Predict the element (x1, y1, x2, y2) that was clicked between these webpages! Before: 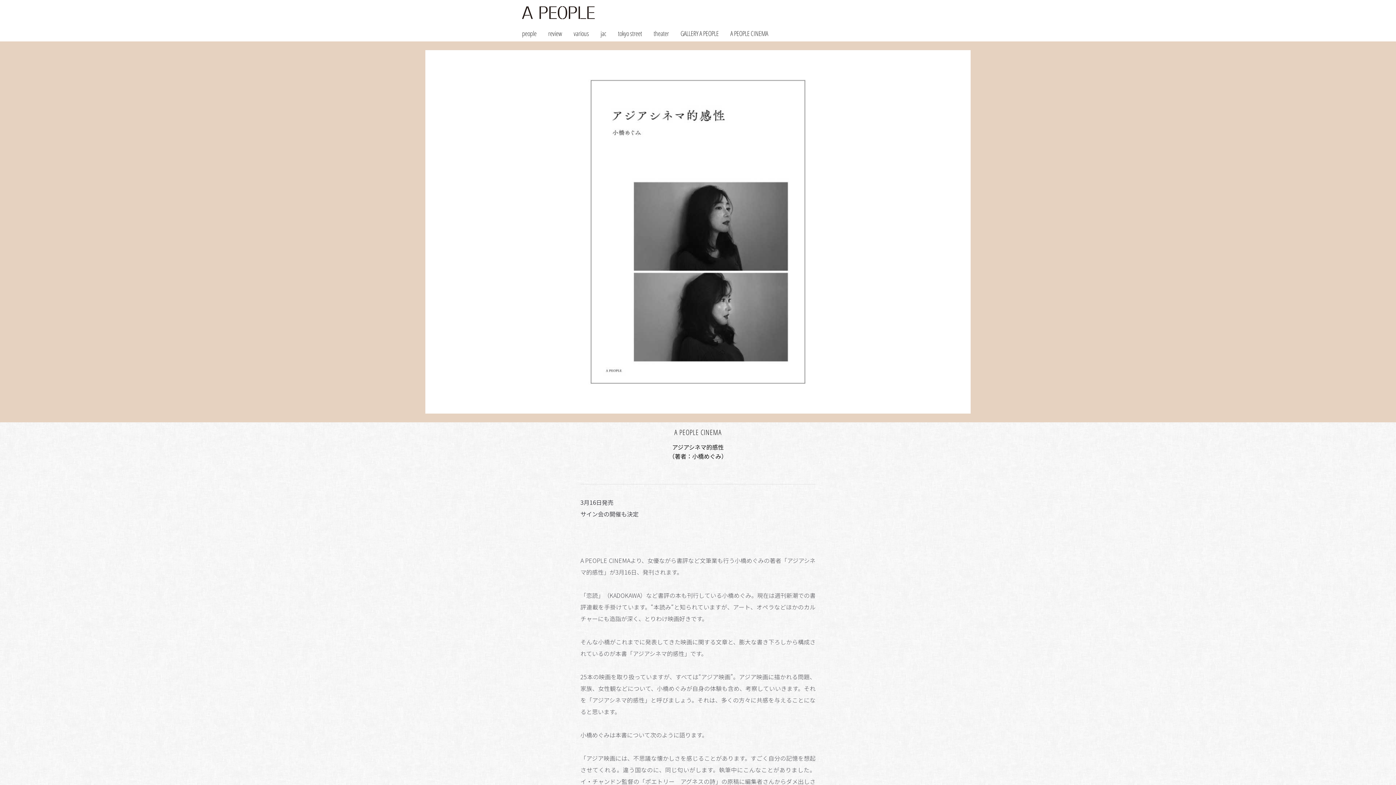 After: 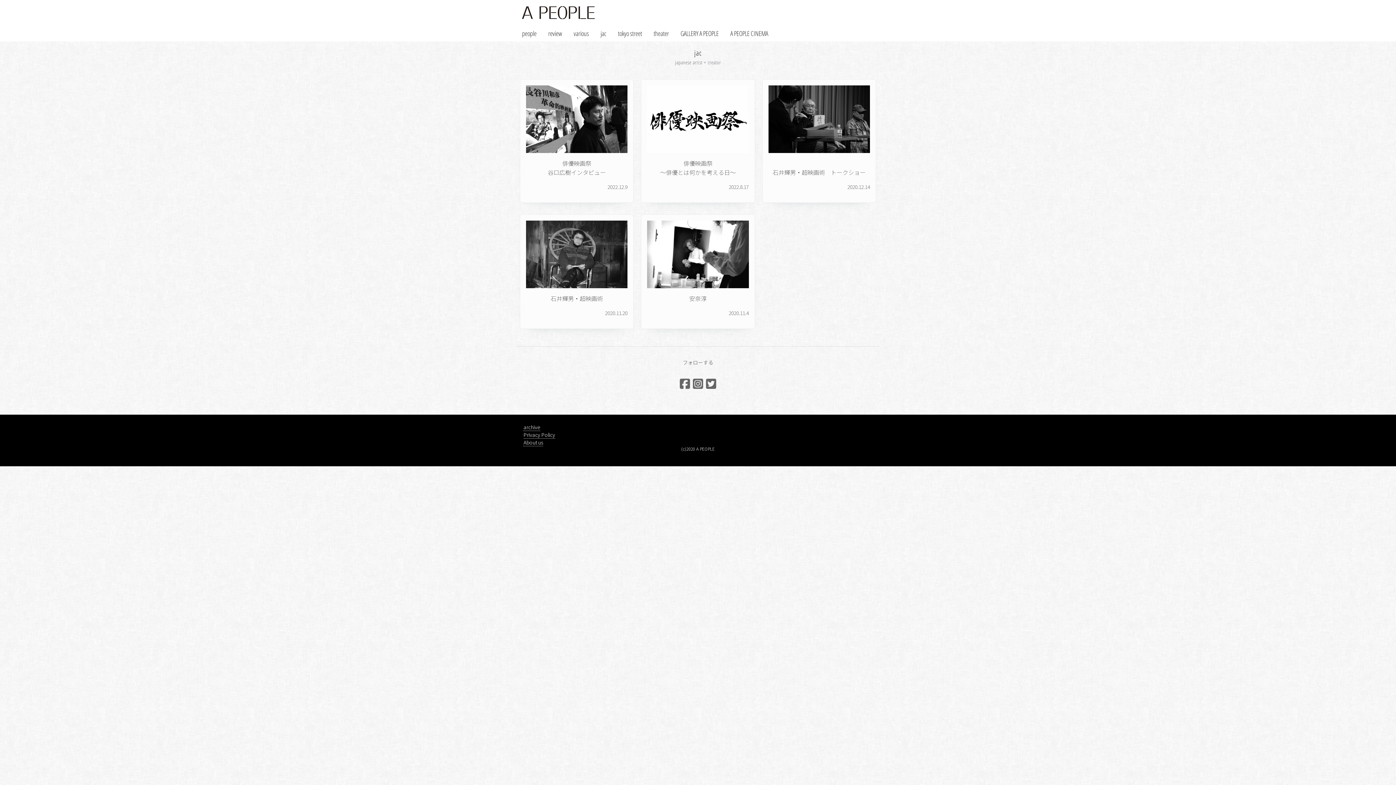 Action: label: jac bbox: (594, 25, 612, 41)